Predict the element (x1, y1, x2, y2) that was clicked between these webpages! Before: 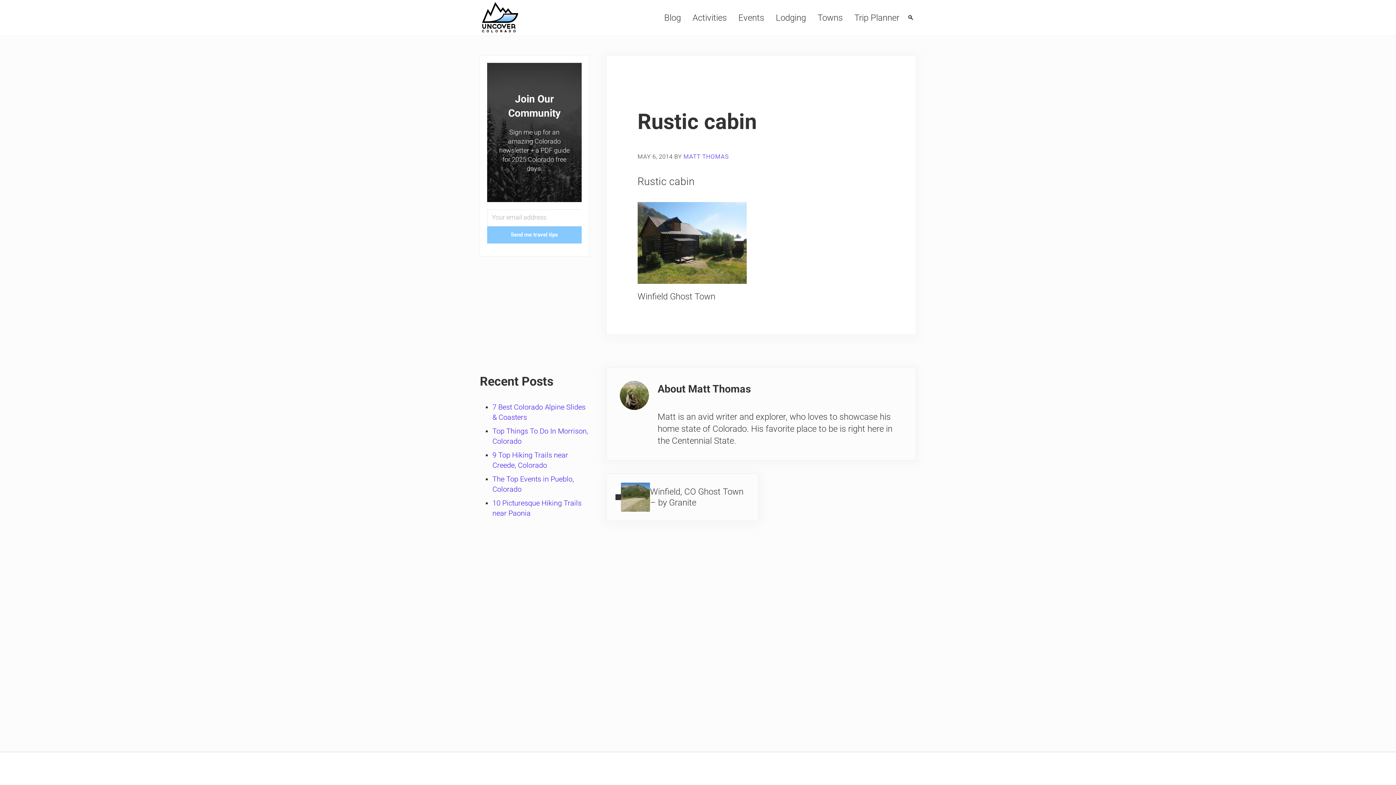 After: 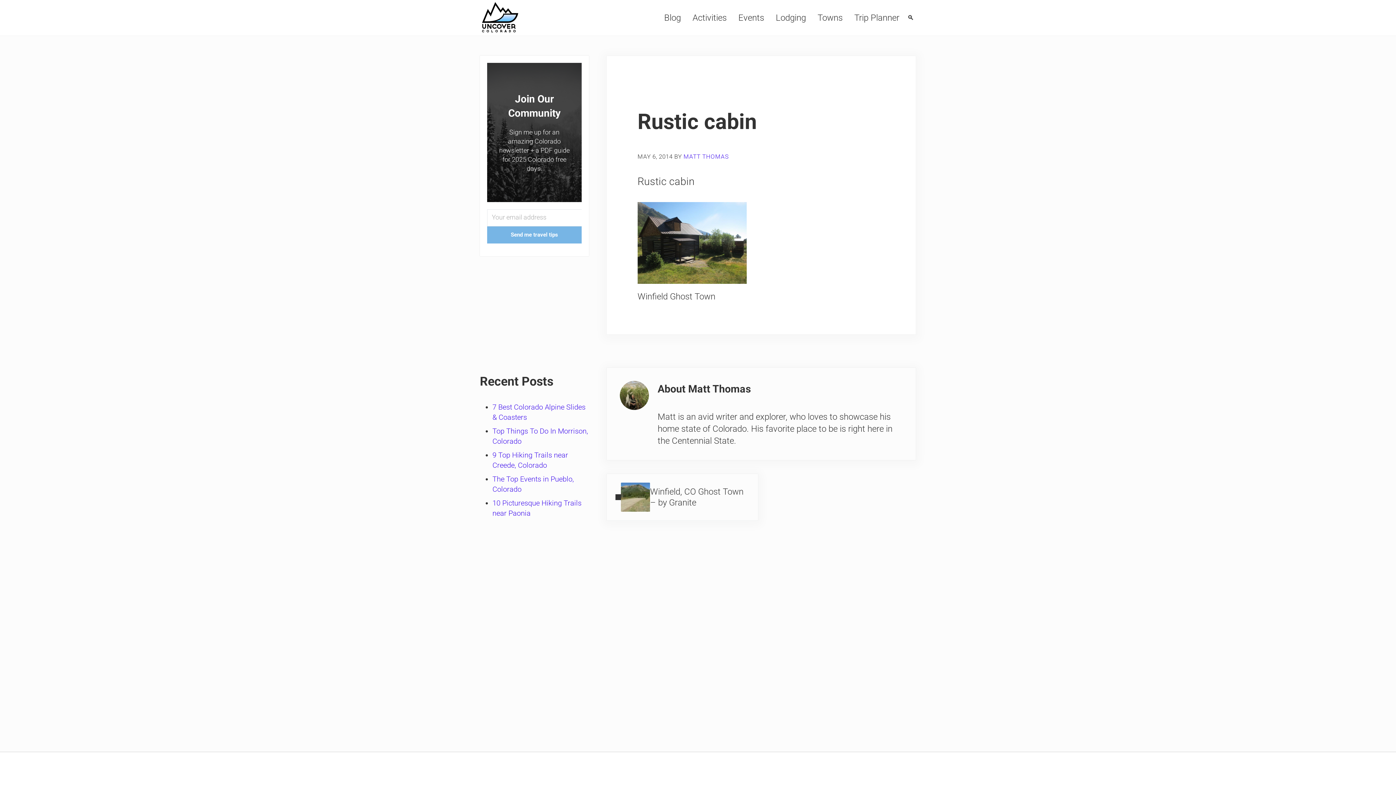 Action: bbox: (487, 226, 581, 243) label: Send me travel tips